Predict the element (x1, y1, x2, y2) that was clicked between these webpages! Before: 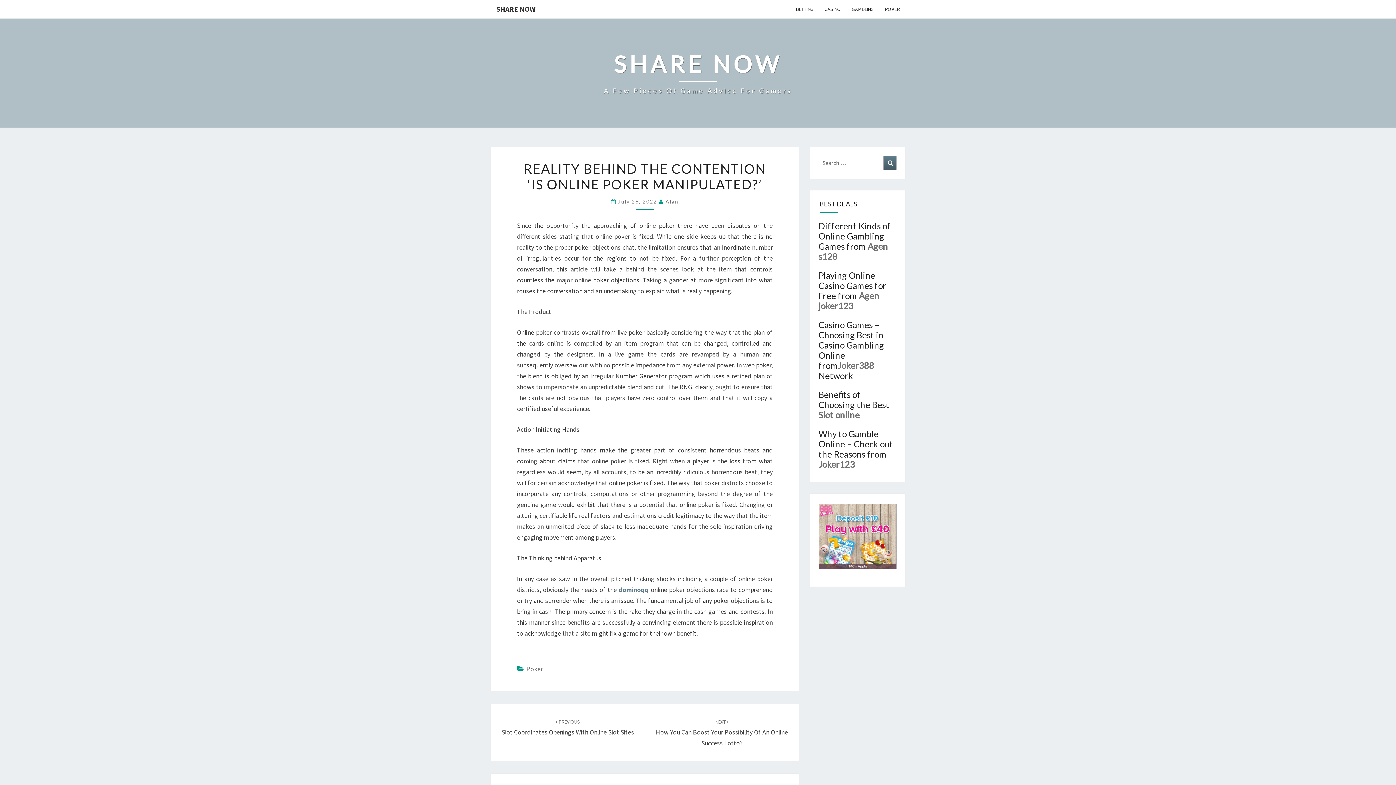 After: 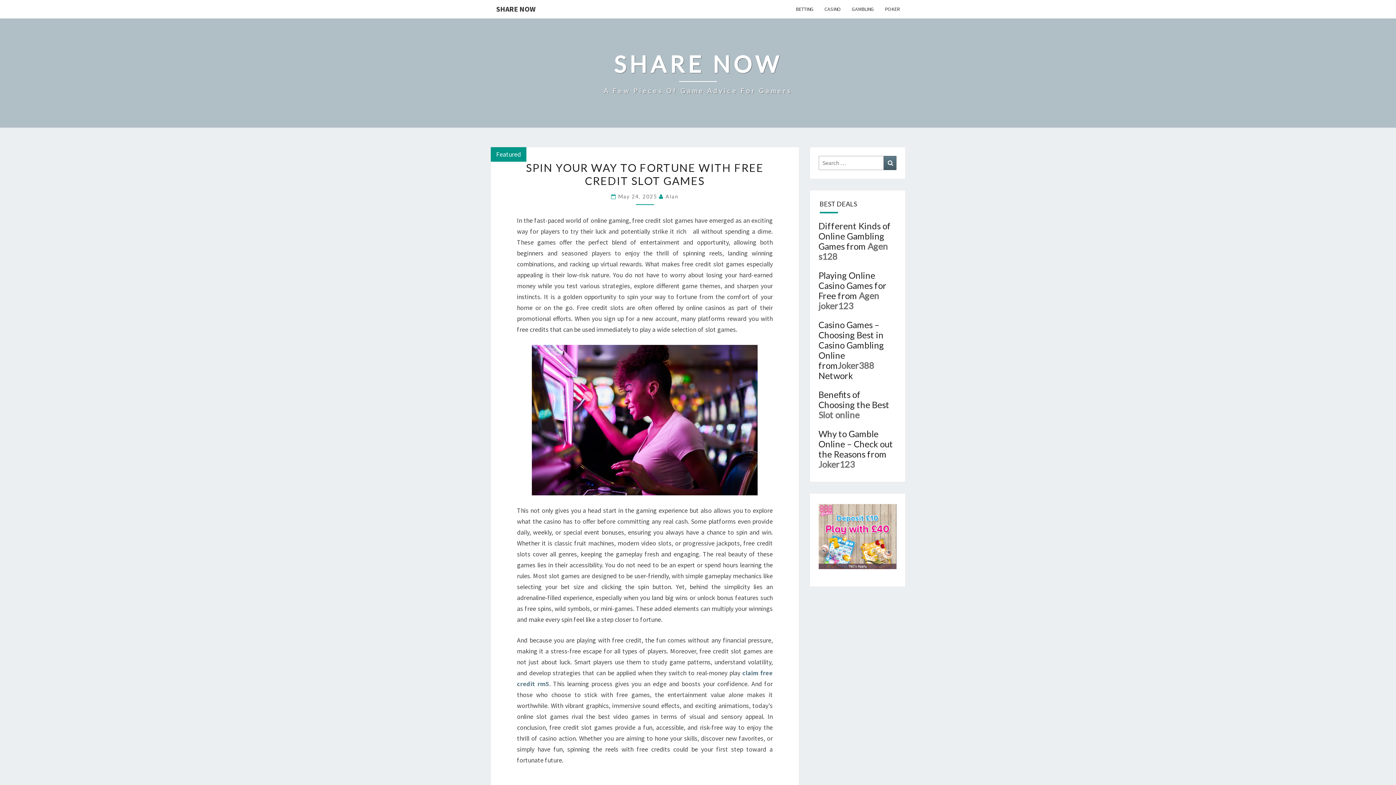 Action: bbox: (604, 50, 792, 95) label: SHARE NOW
A Few Pieces Of Game Advice For Gamers